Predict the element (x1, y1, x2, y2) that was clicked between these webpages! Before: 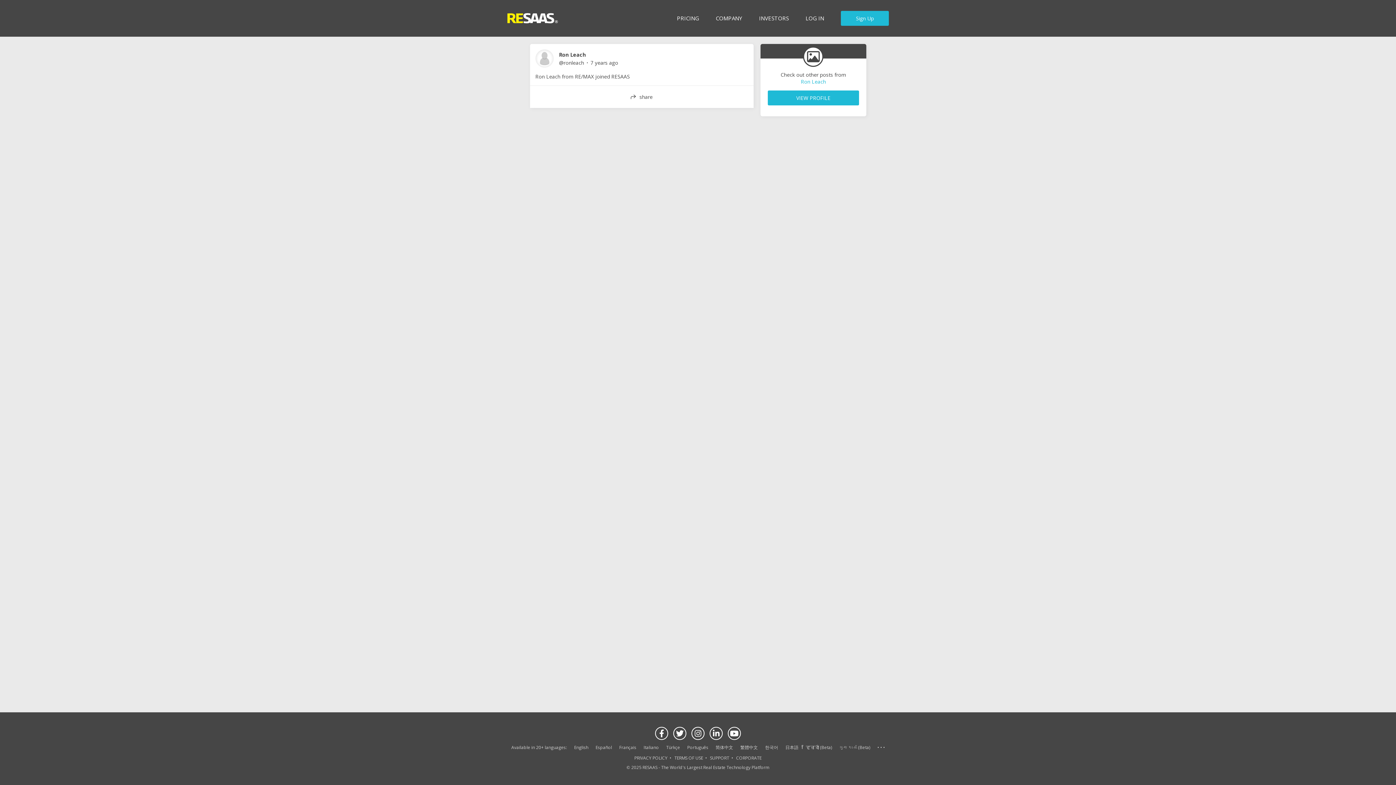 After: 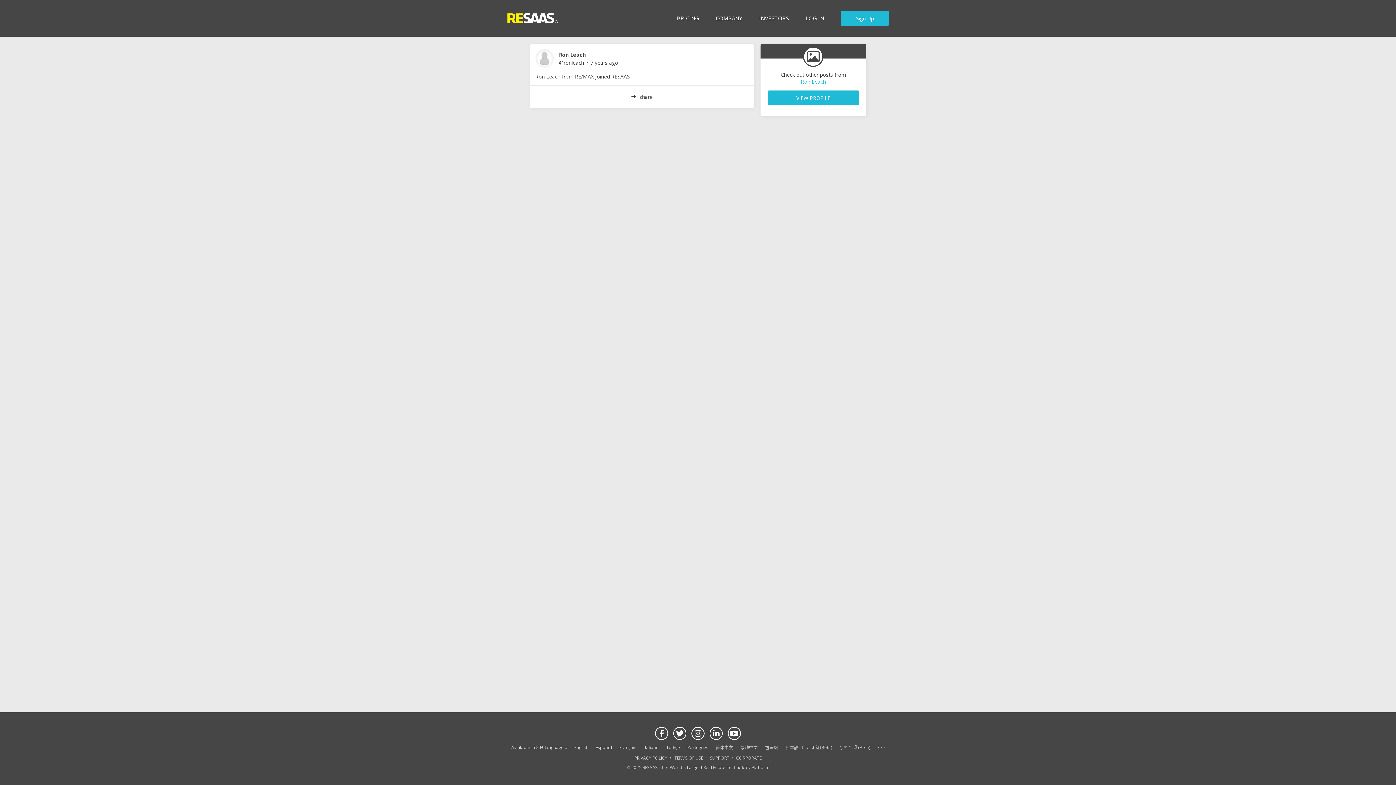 Action: label: COMPANY bbox: (710, 11, 748, 25)